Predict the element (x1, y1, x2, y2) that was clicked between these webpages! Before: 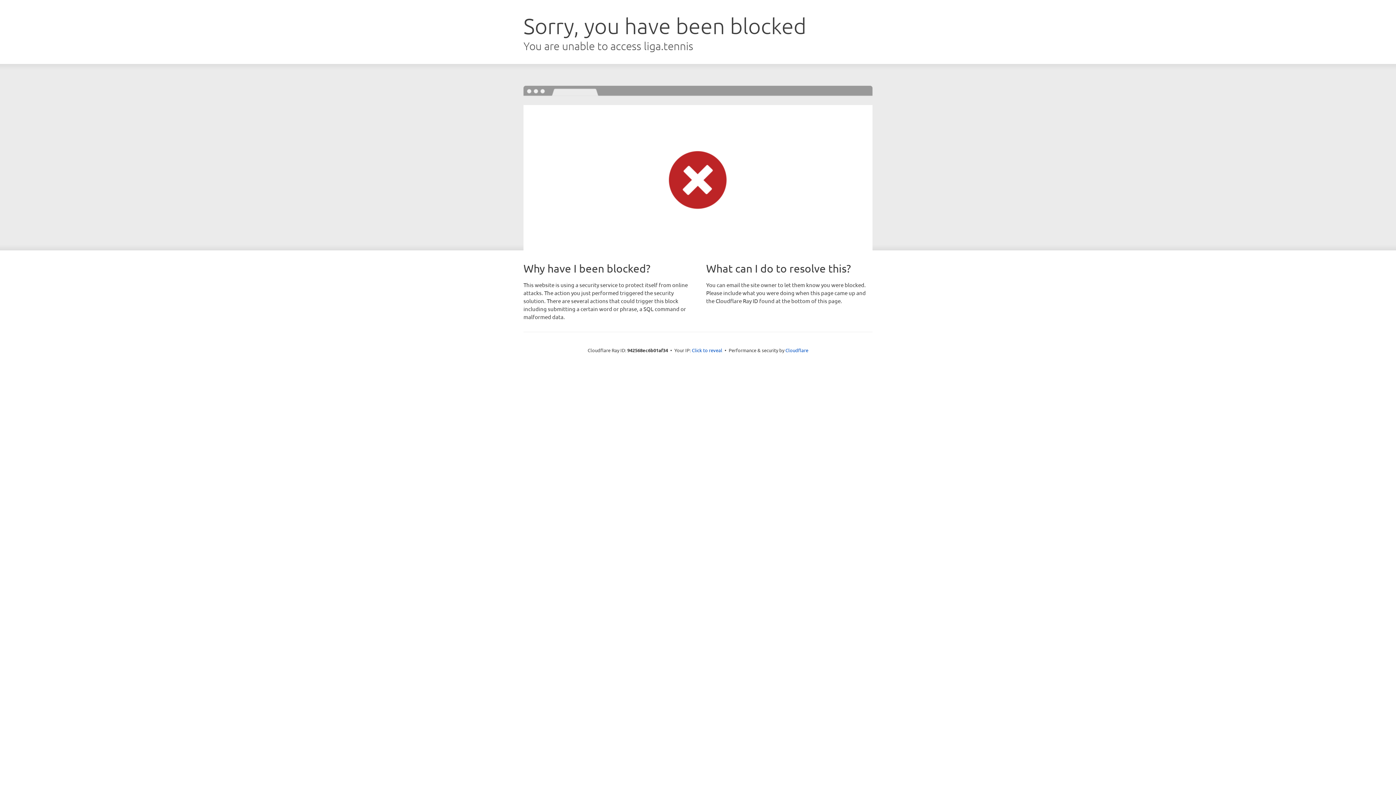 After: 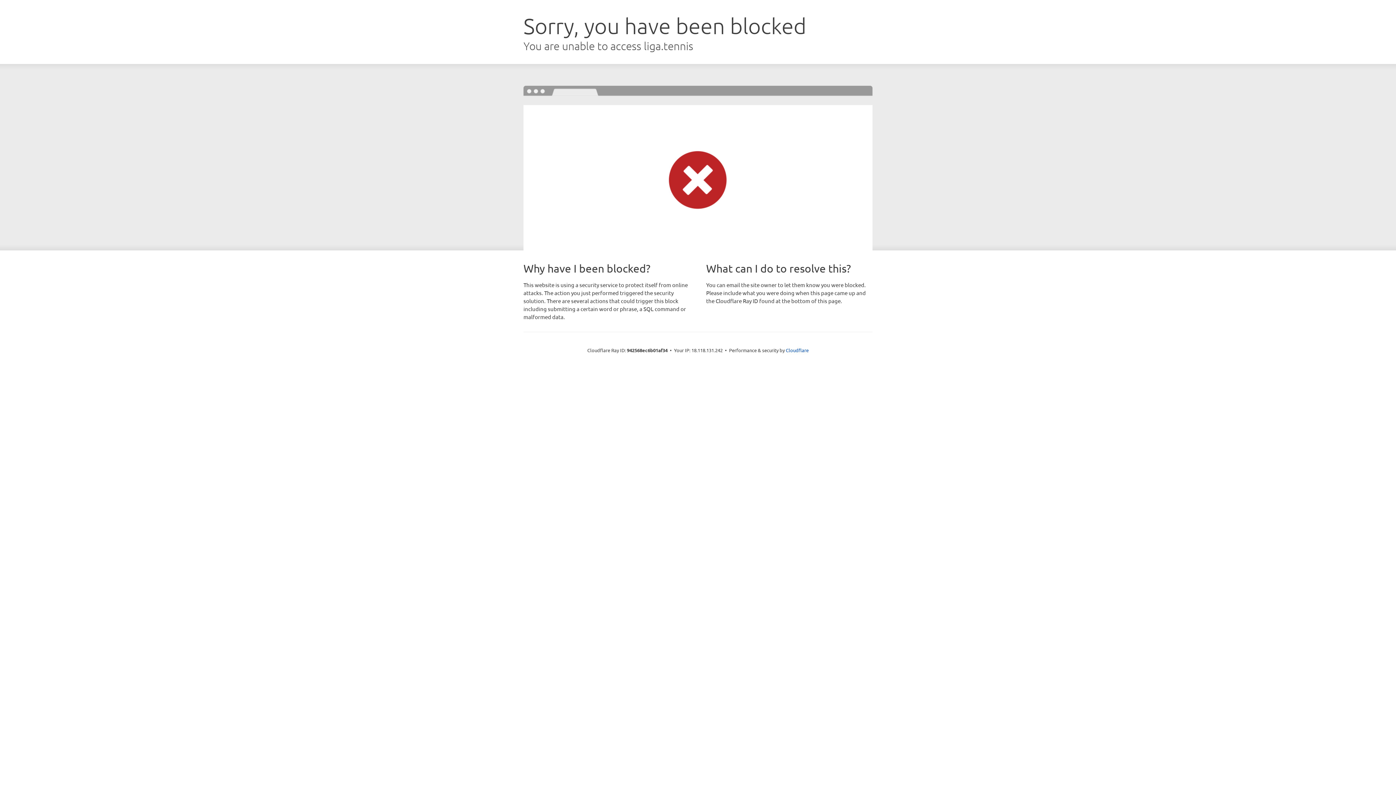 Action: label: Click to reveal bbox: (692, 346, 722, 353)